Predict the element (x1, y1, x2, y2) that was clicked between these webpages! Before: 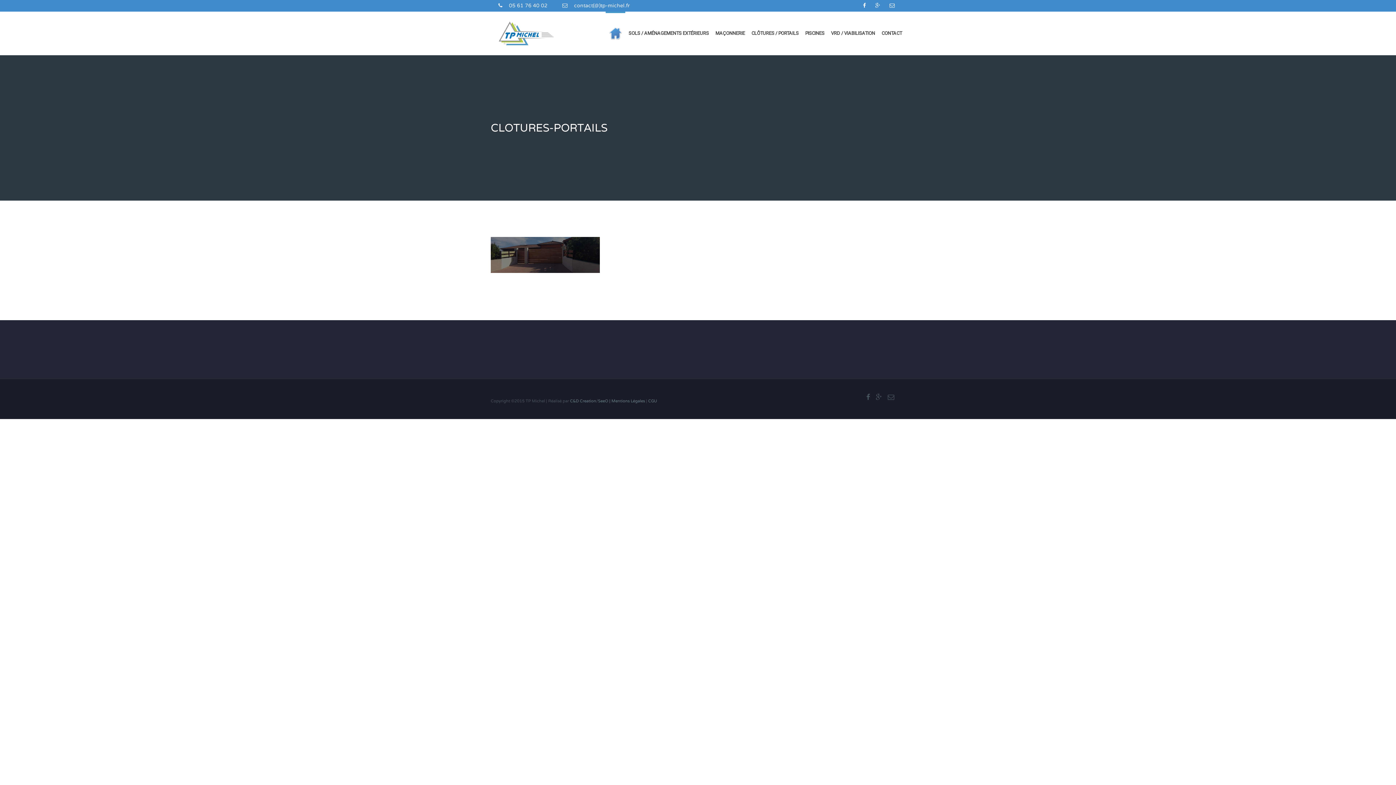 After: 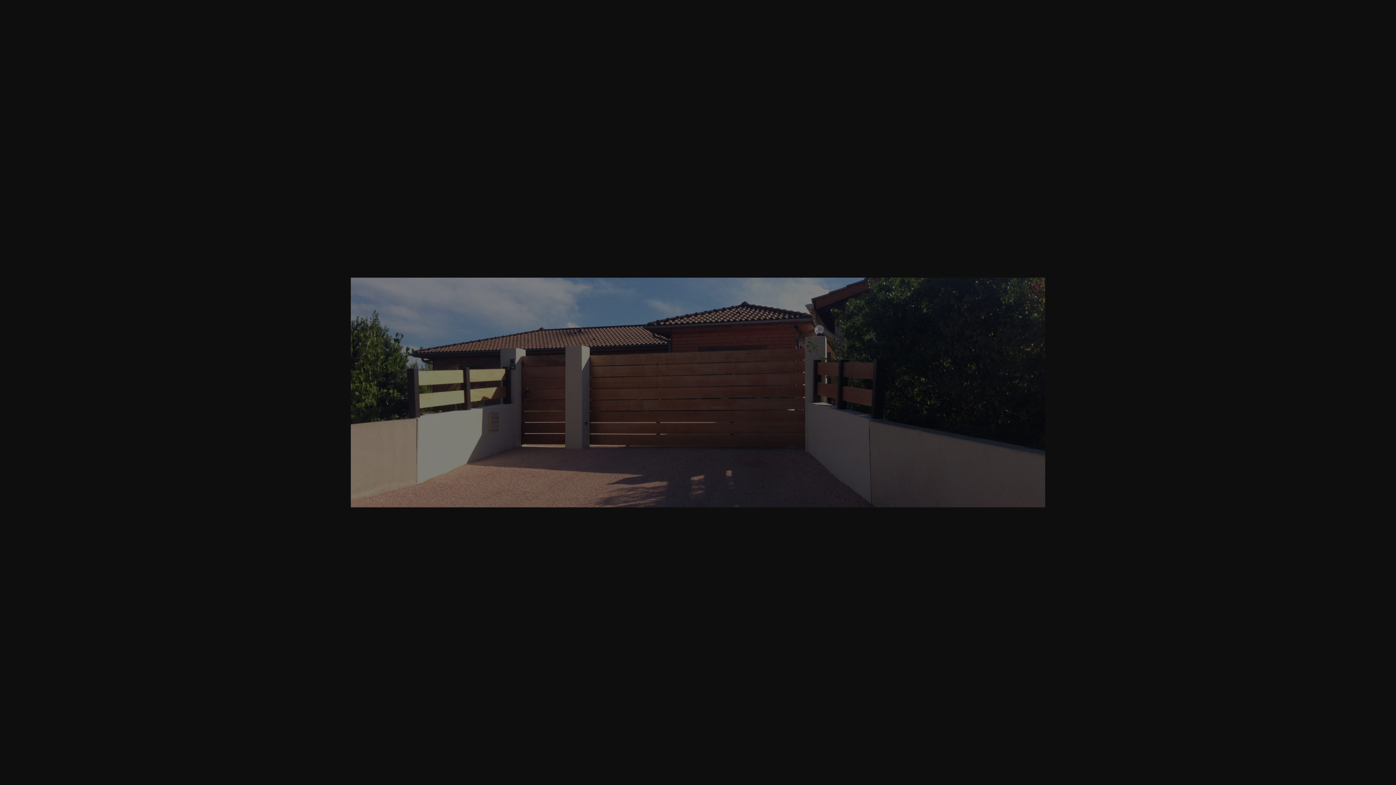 Action: bbox: (490, 251, 600, 257)